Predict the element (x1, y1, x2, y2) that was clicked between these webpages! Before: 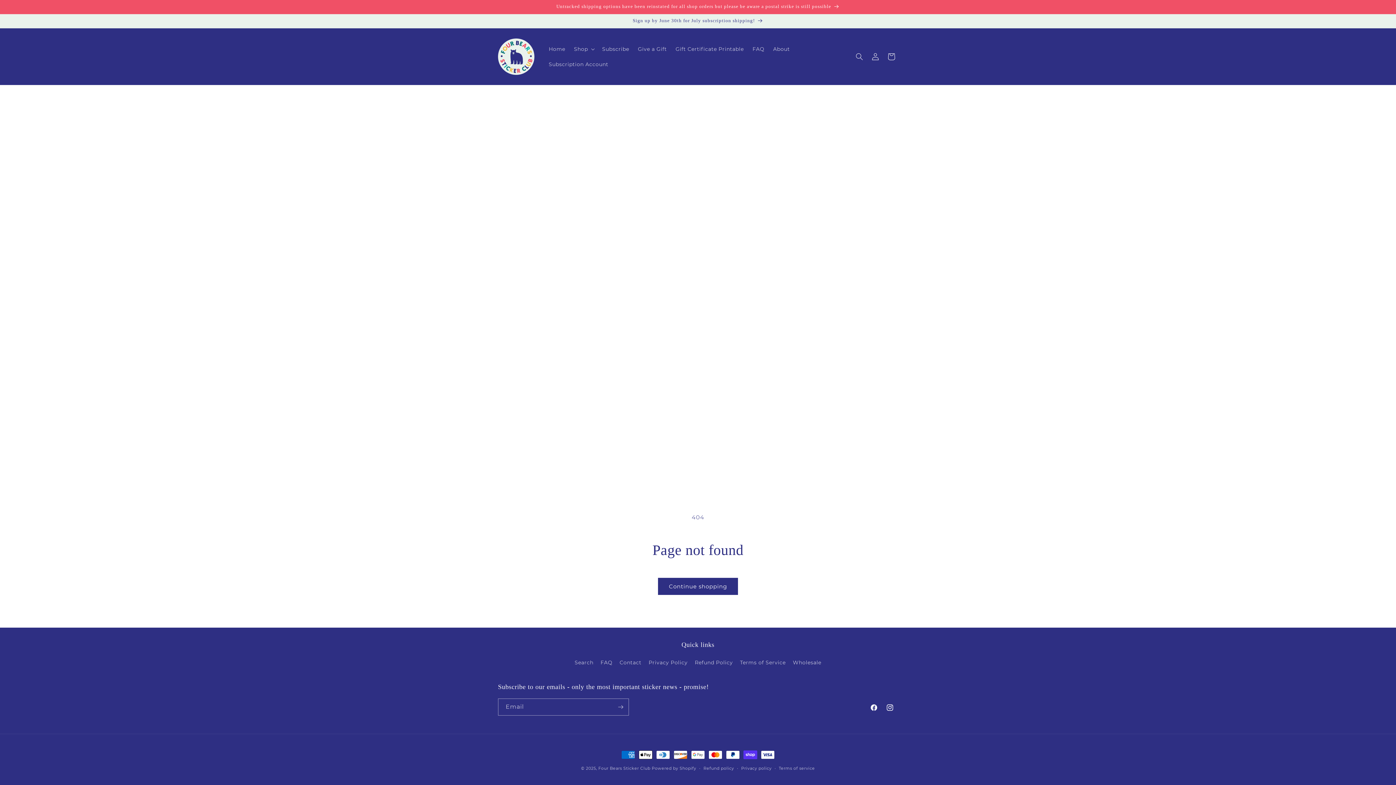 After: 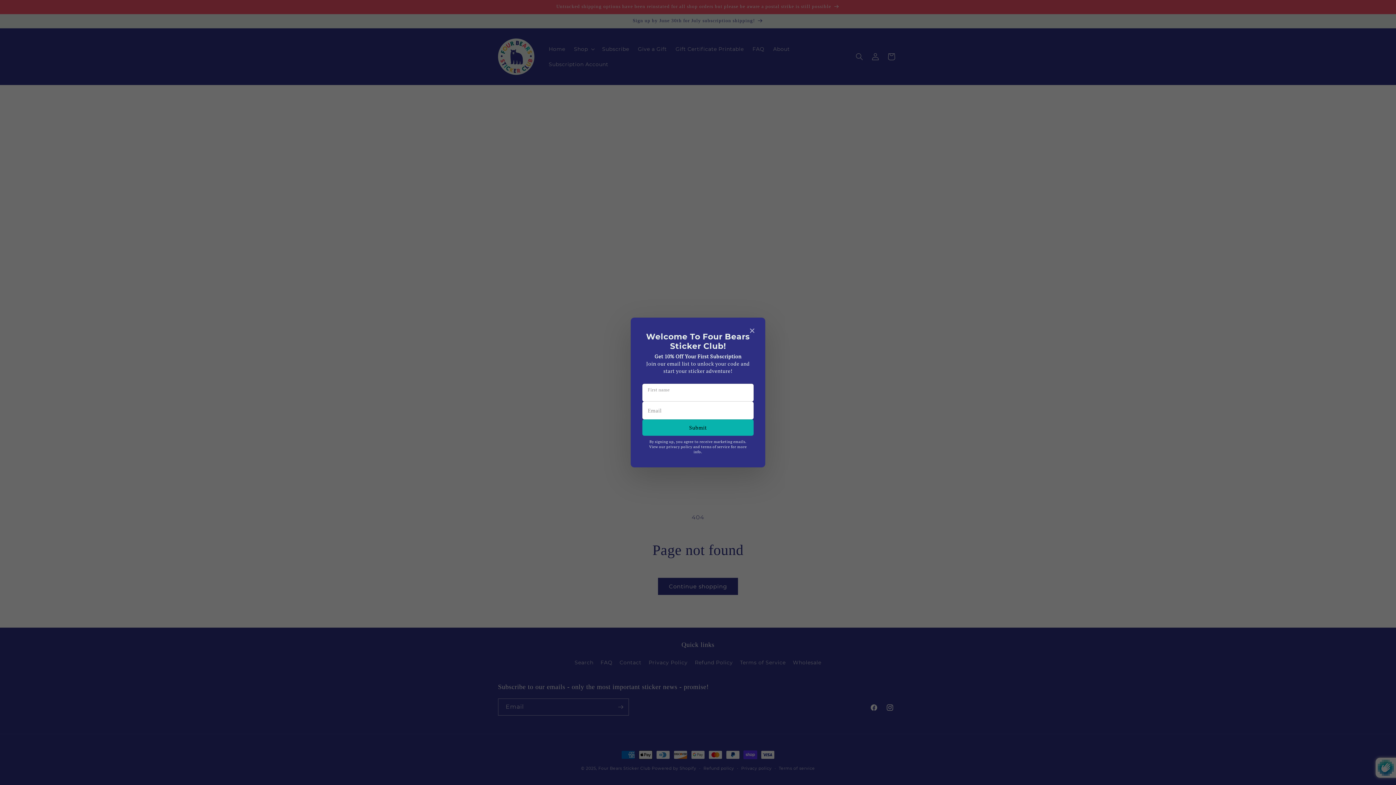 Action: bbox: (612, 698, 628, 716) label: Subscribe